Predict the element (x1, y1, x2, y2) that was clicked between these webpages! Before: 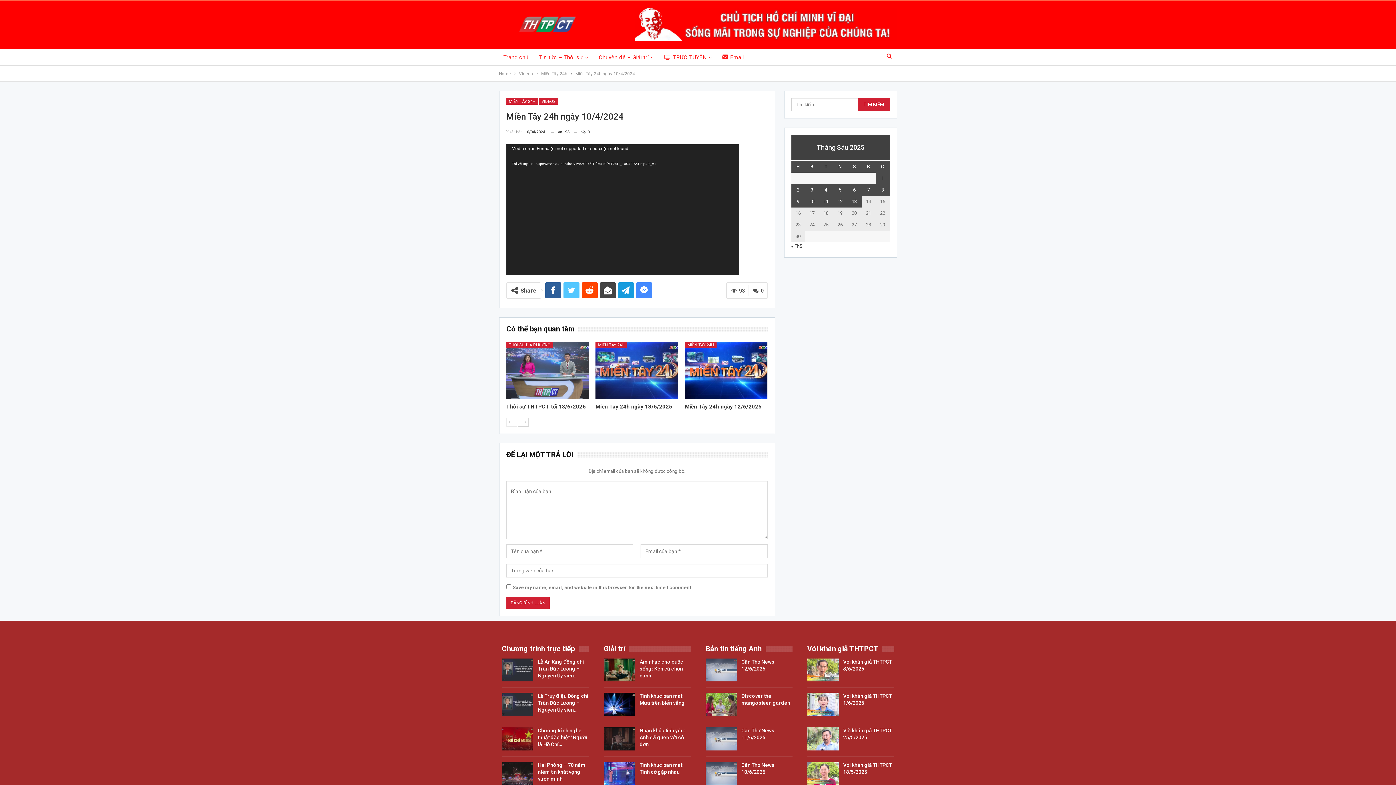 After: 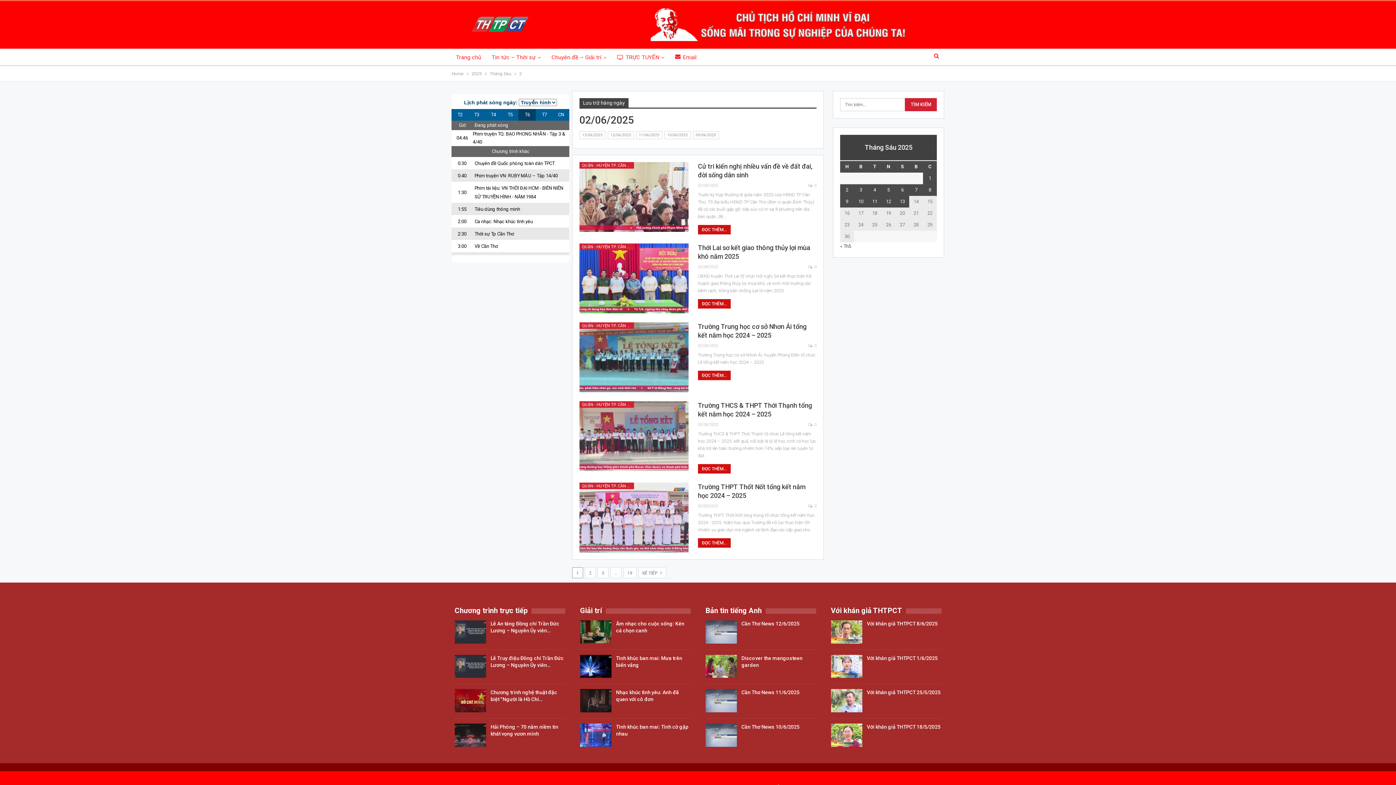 Action: label: Các bài viết đã được đăng vào June 2, 2025 bbox: (797, 187, 799, 192)